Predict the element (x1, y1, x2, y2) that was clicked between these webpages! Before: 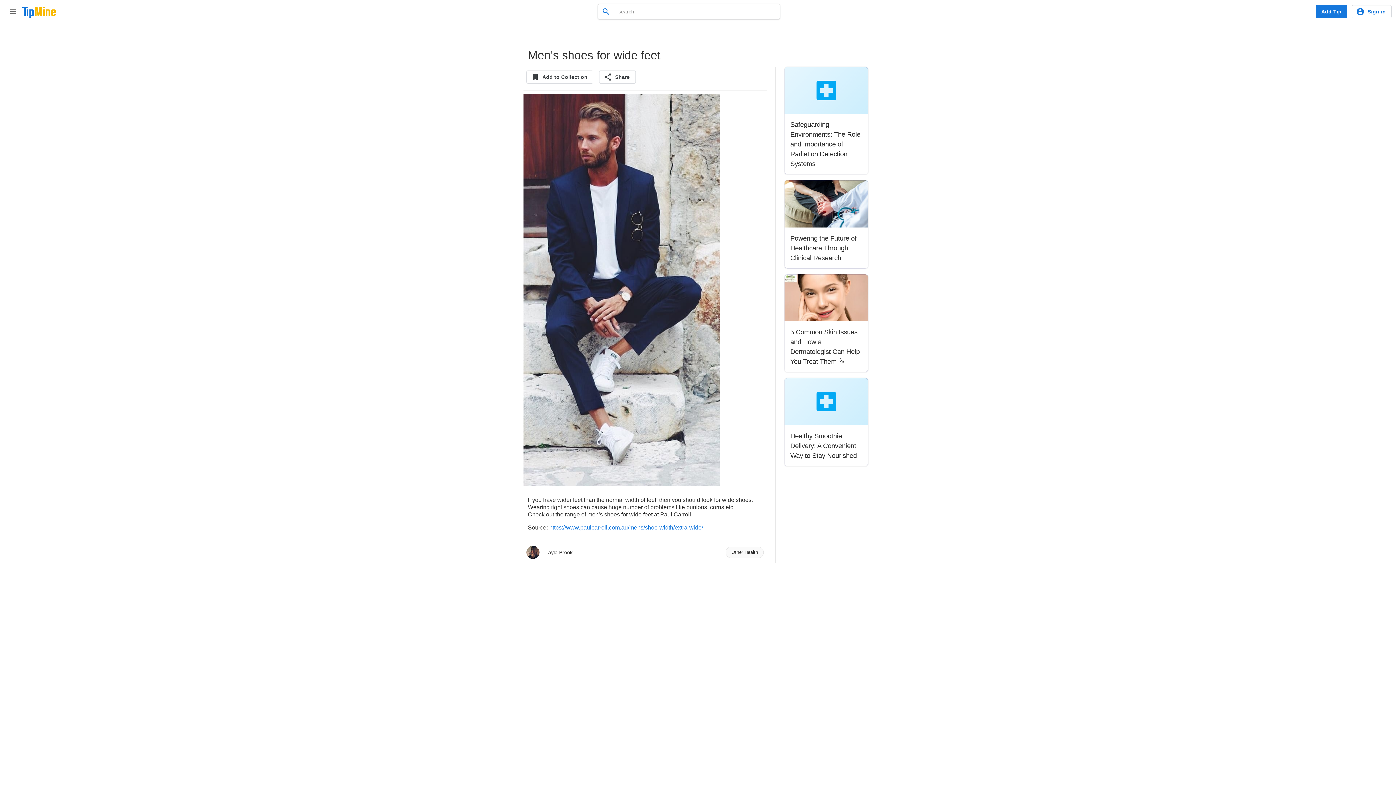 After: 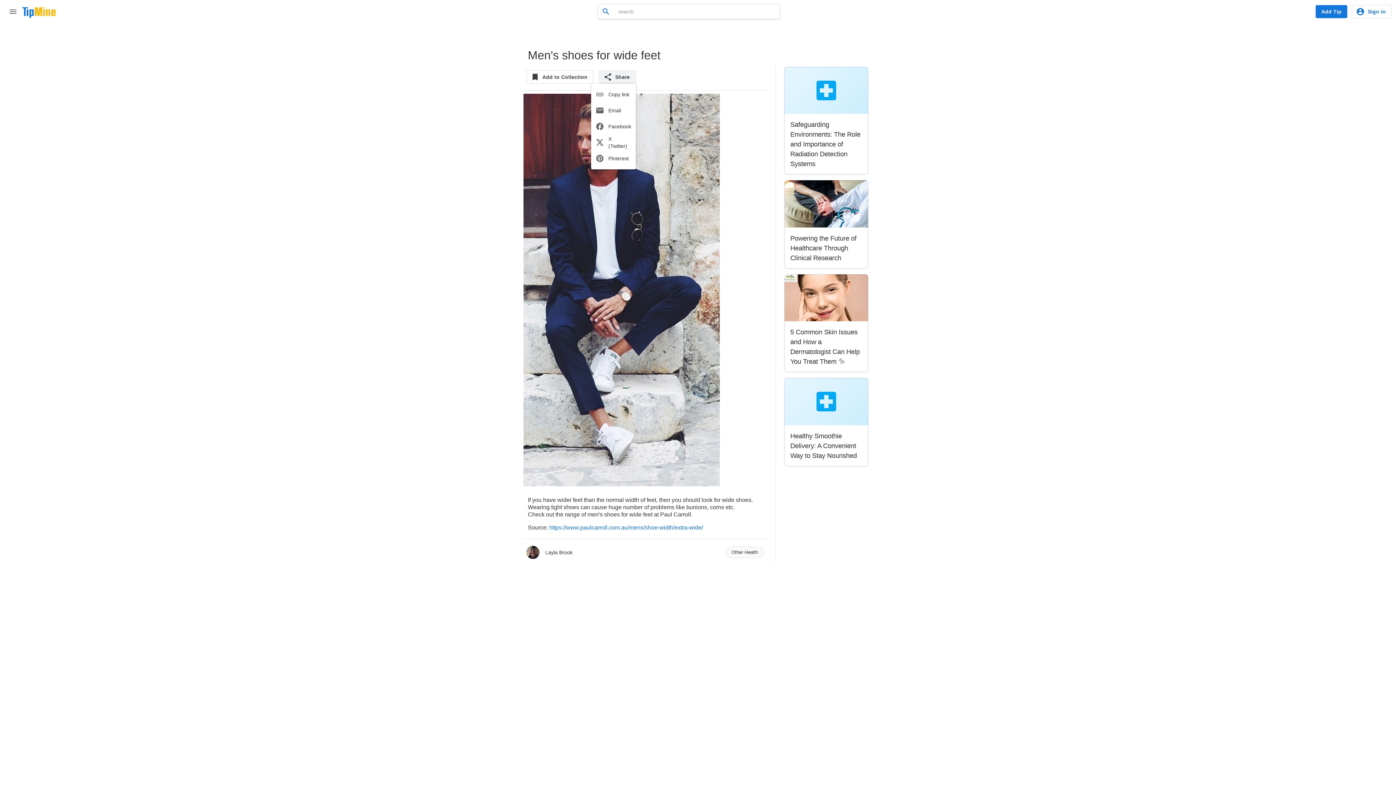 Action: bbox: (599, 70, 635, 83) label: Share